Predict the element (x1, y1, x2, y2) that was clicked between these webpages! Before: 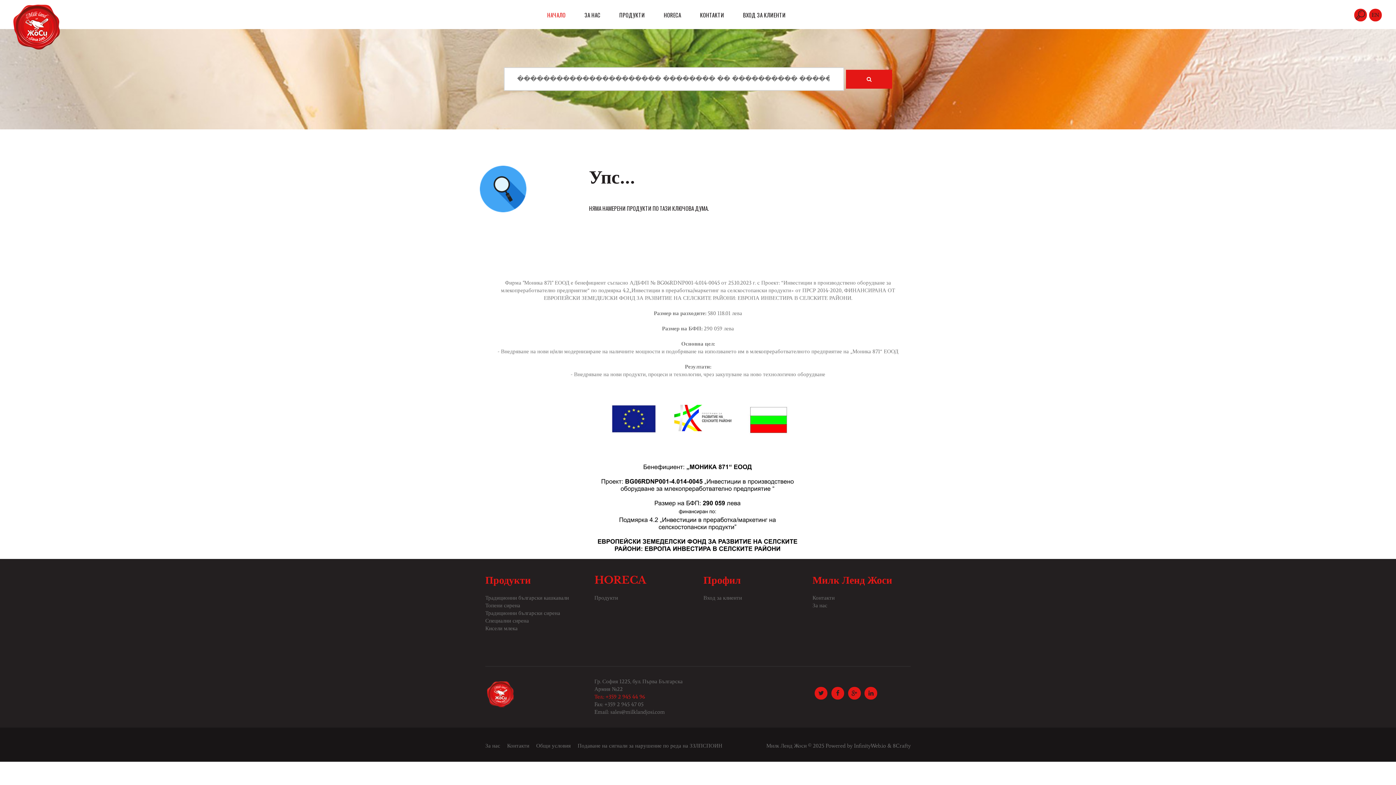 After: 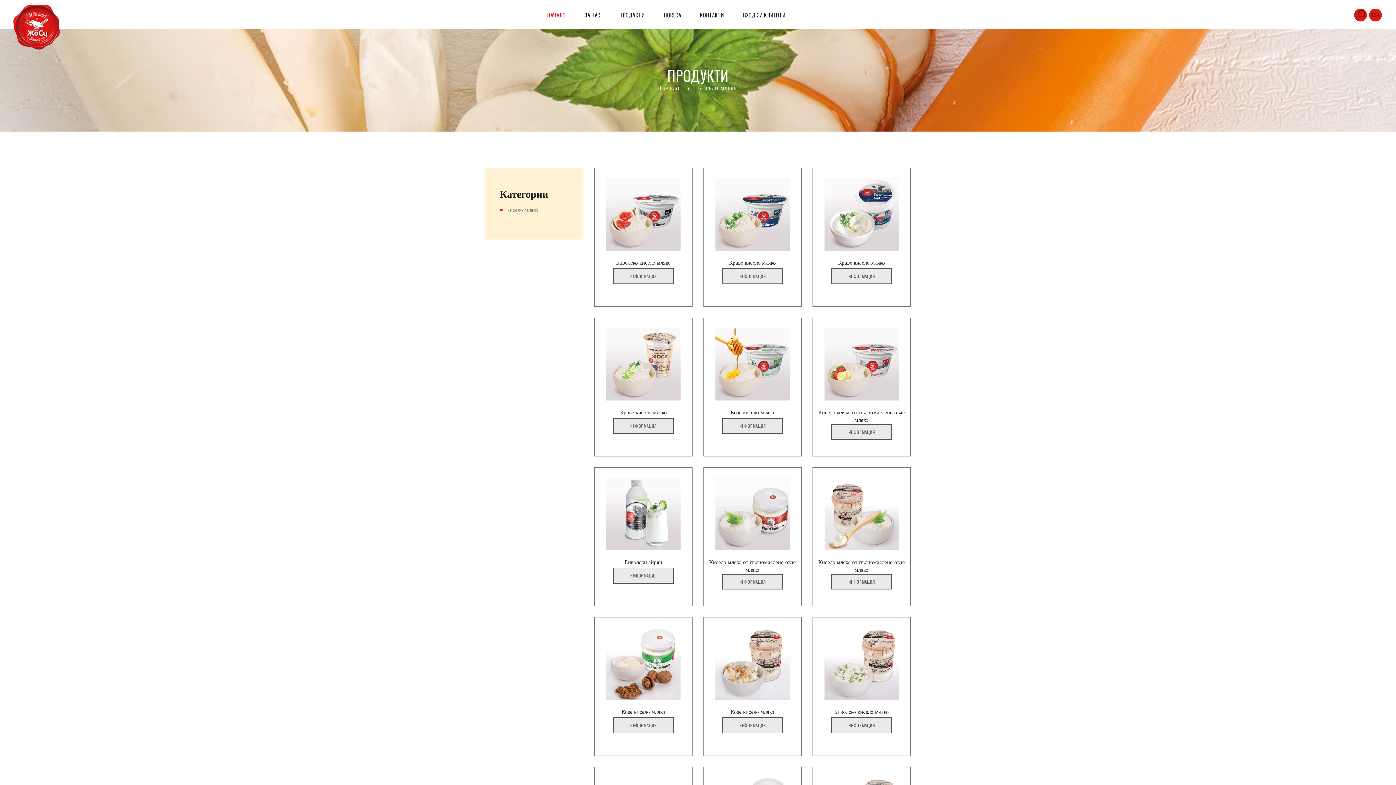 Action: bbox: (485, 625, 517, 631) label: Кисели млека